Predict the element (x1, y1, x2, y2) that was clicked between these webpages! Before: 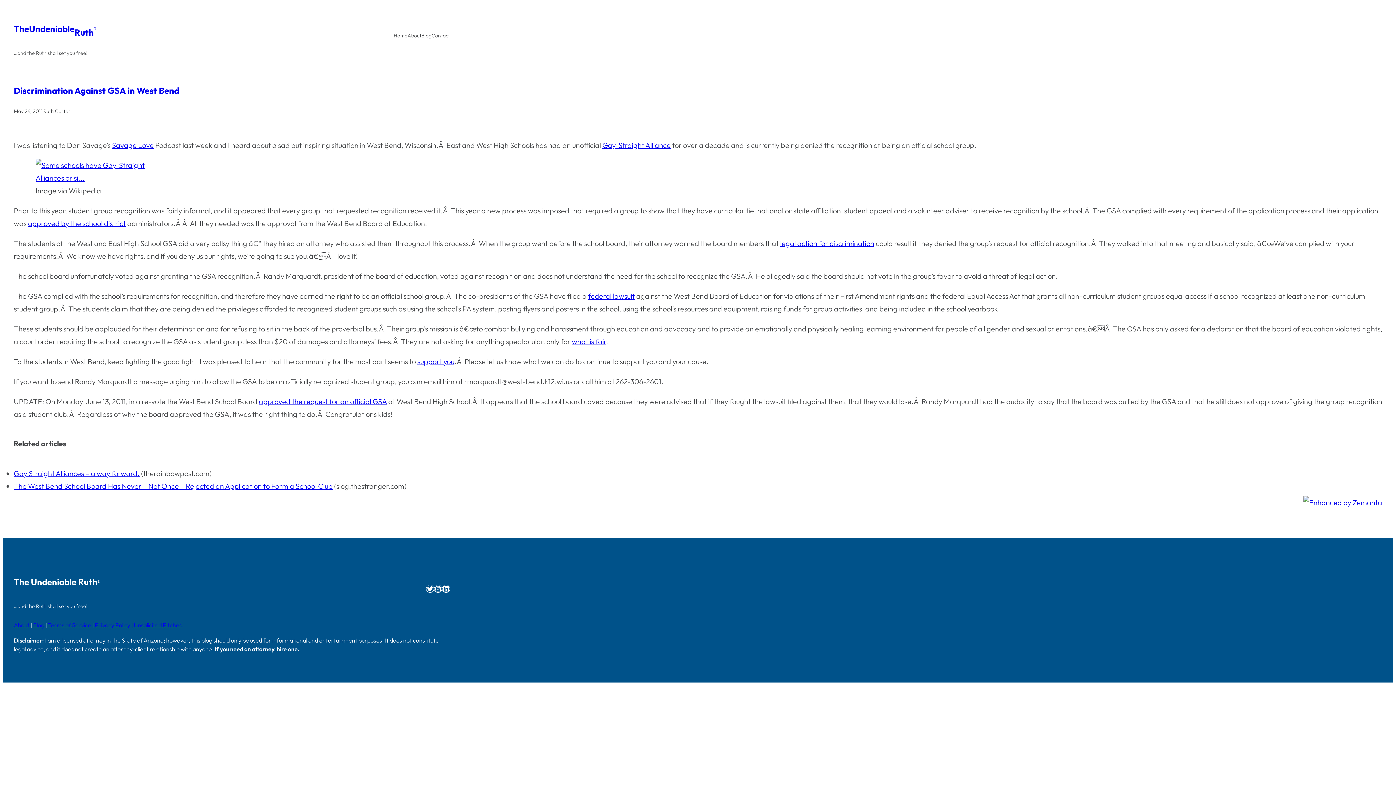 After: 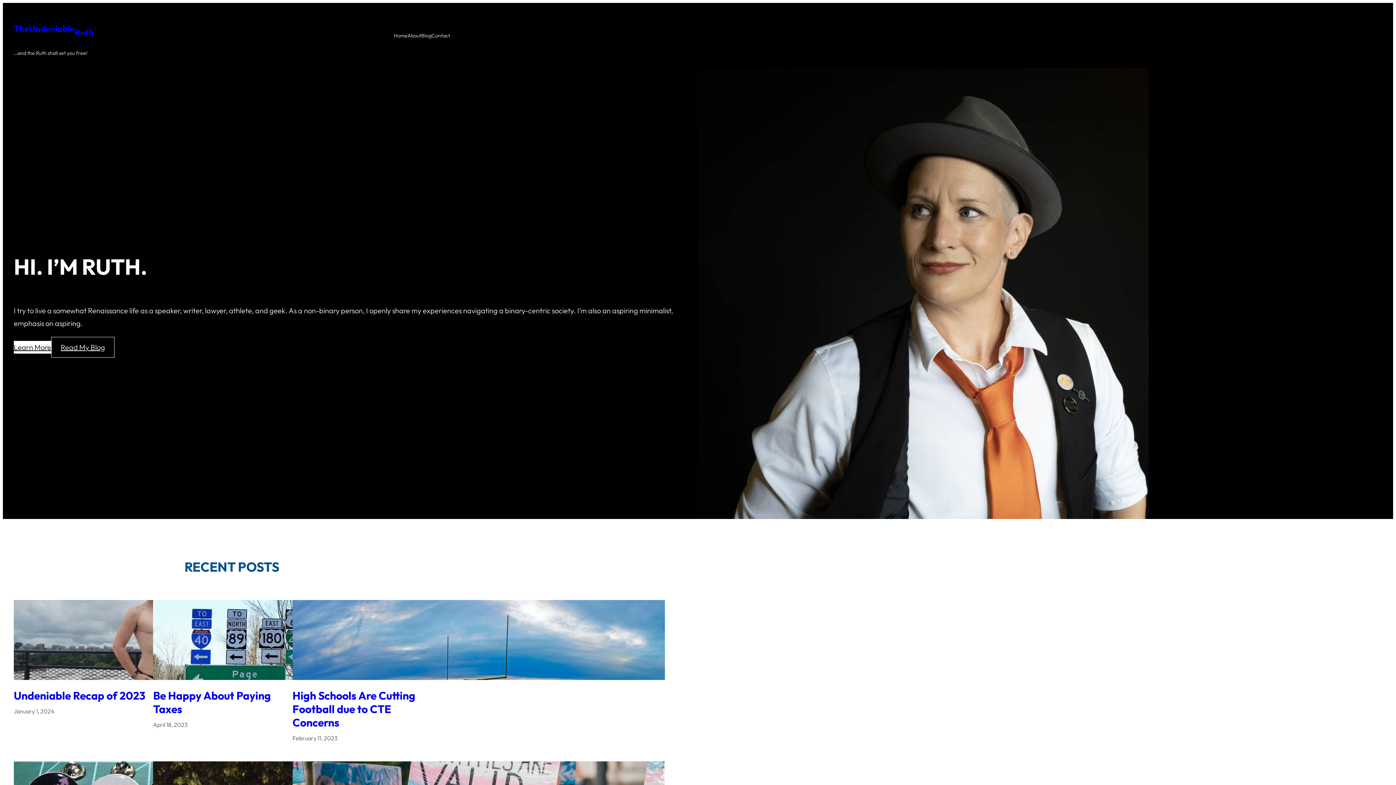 Action: label: ® bbox: (93, 25, 96, 32)